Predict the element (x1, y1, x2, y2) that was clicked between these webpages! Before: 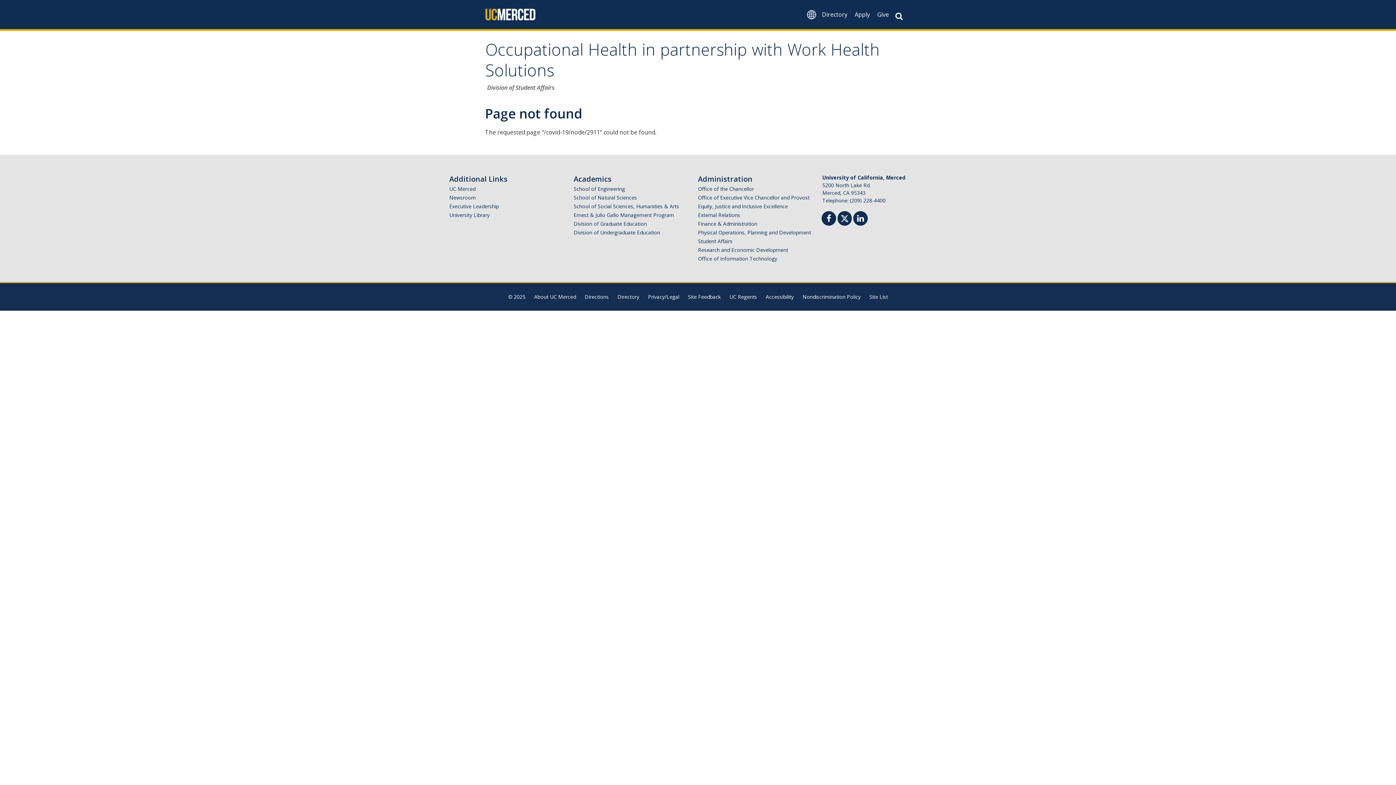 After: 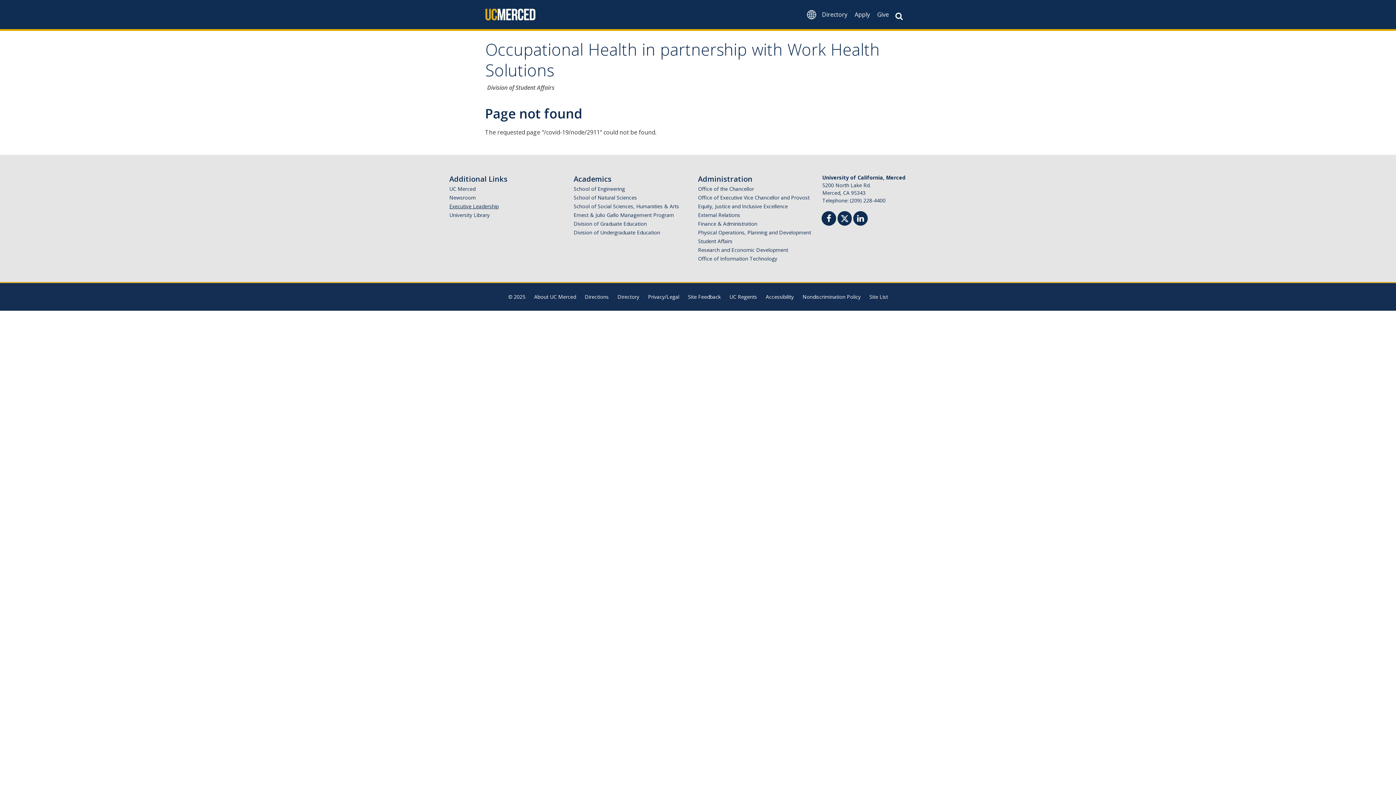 Action: label: Executive Leadership bbox: (449, 202, 498, 209)